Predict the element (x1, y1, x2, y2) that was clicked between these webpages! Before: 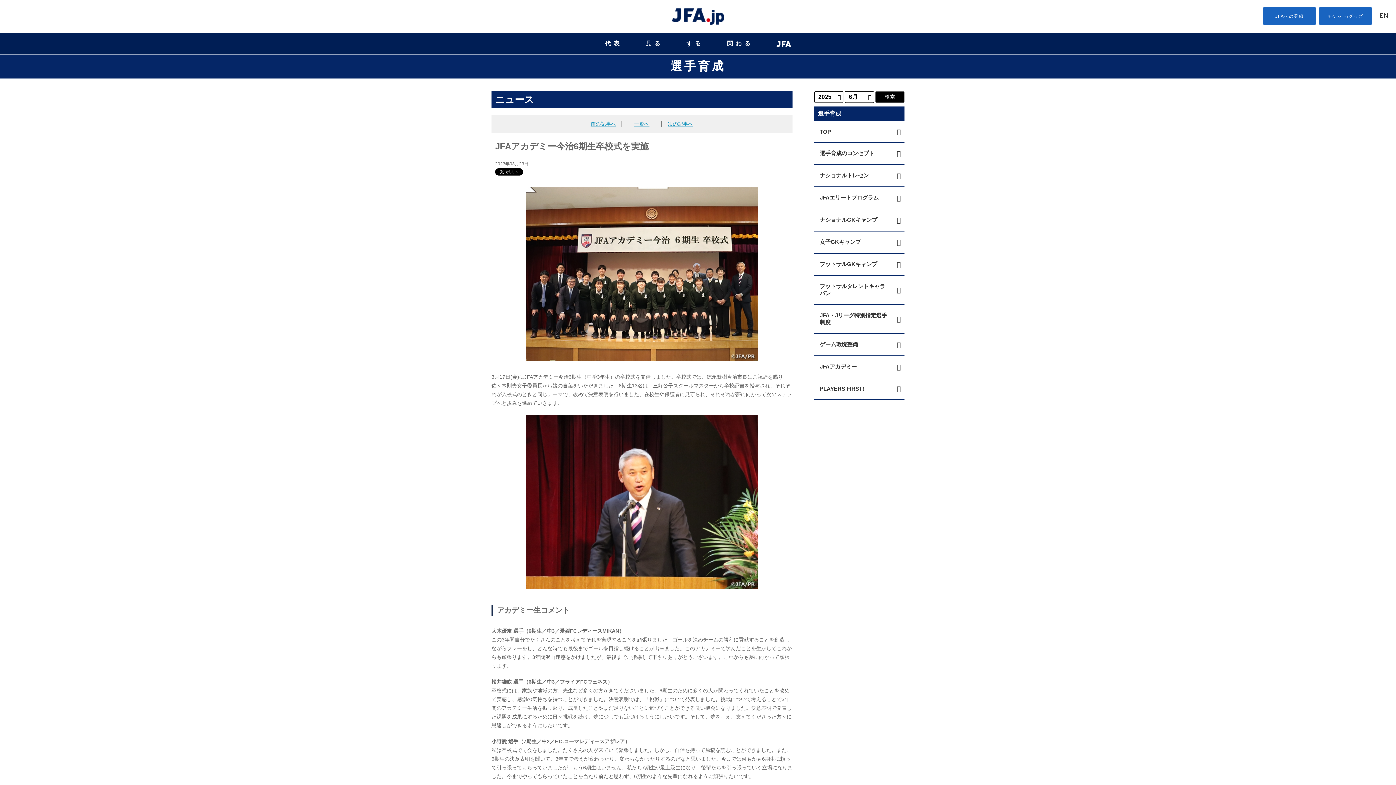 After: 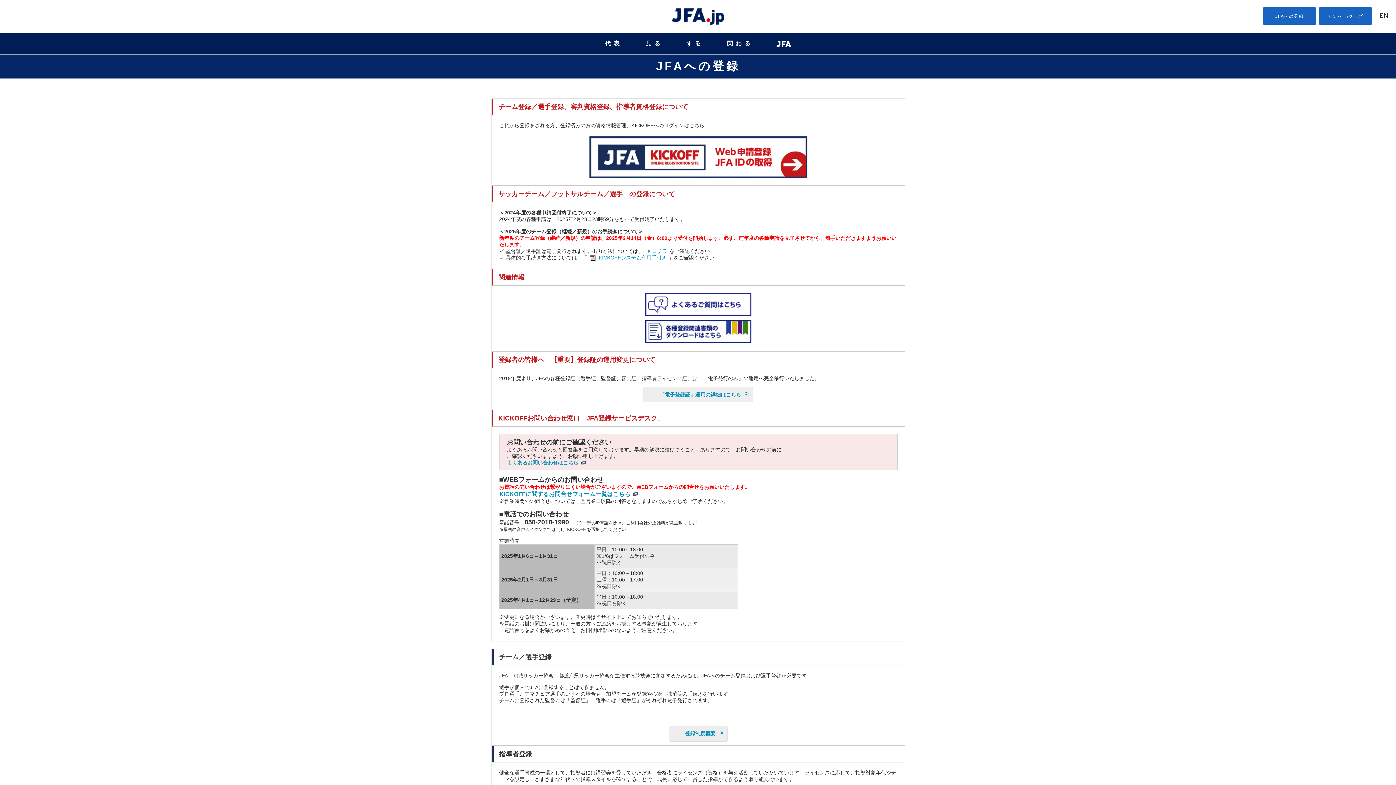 Action: label: JFAへの登録 bbox: (1263, 7, 1316, 24)